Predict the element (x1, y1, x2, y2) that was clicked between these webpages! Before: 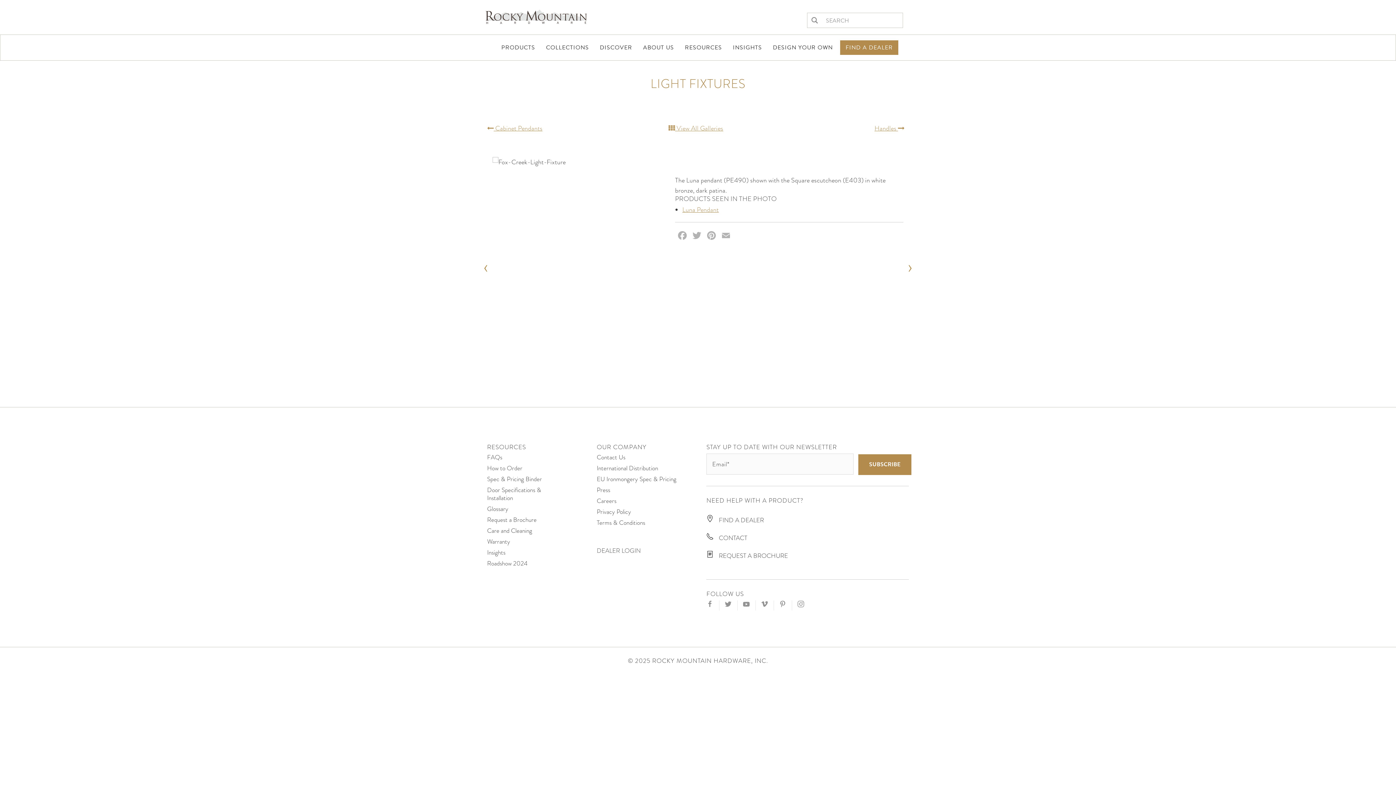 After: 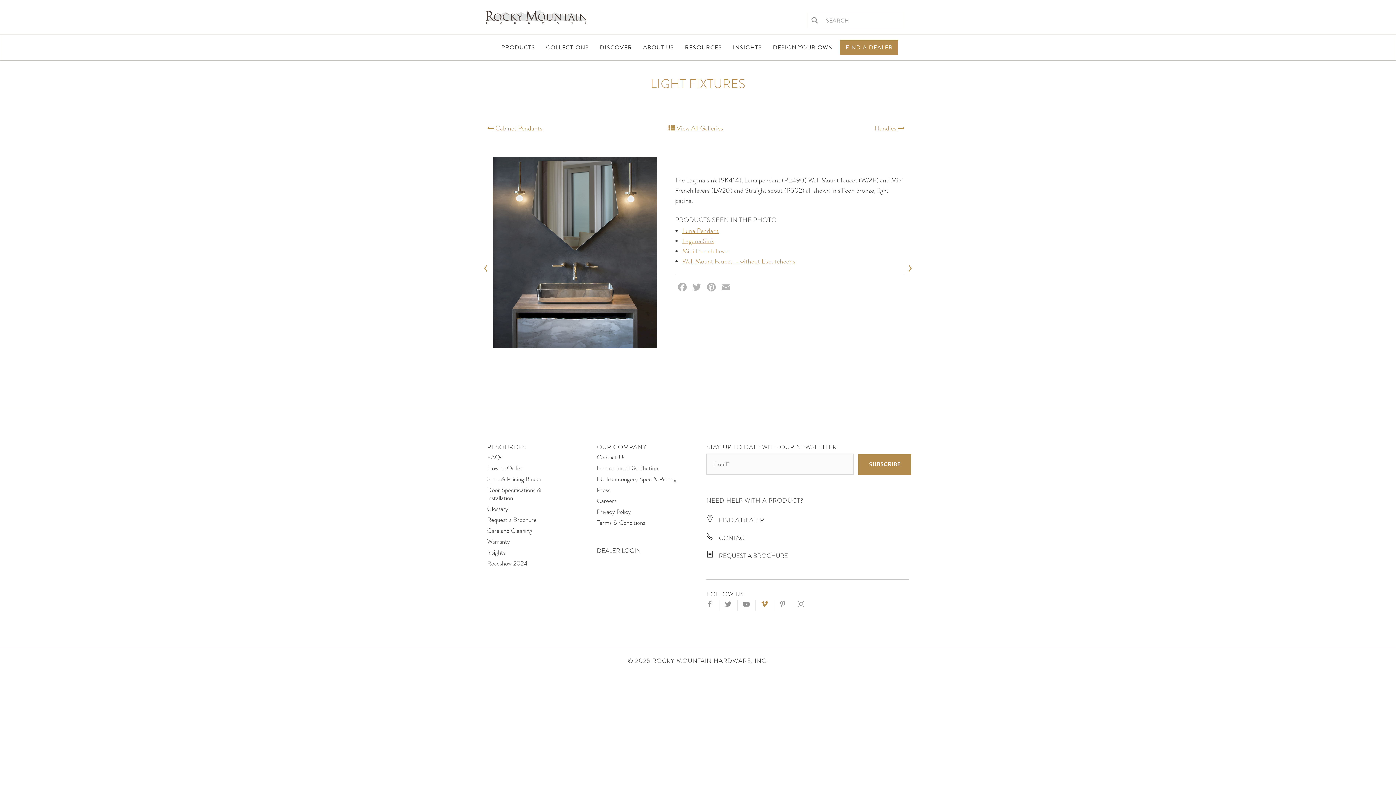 Action: bbox: (761, 601, 768, 610)